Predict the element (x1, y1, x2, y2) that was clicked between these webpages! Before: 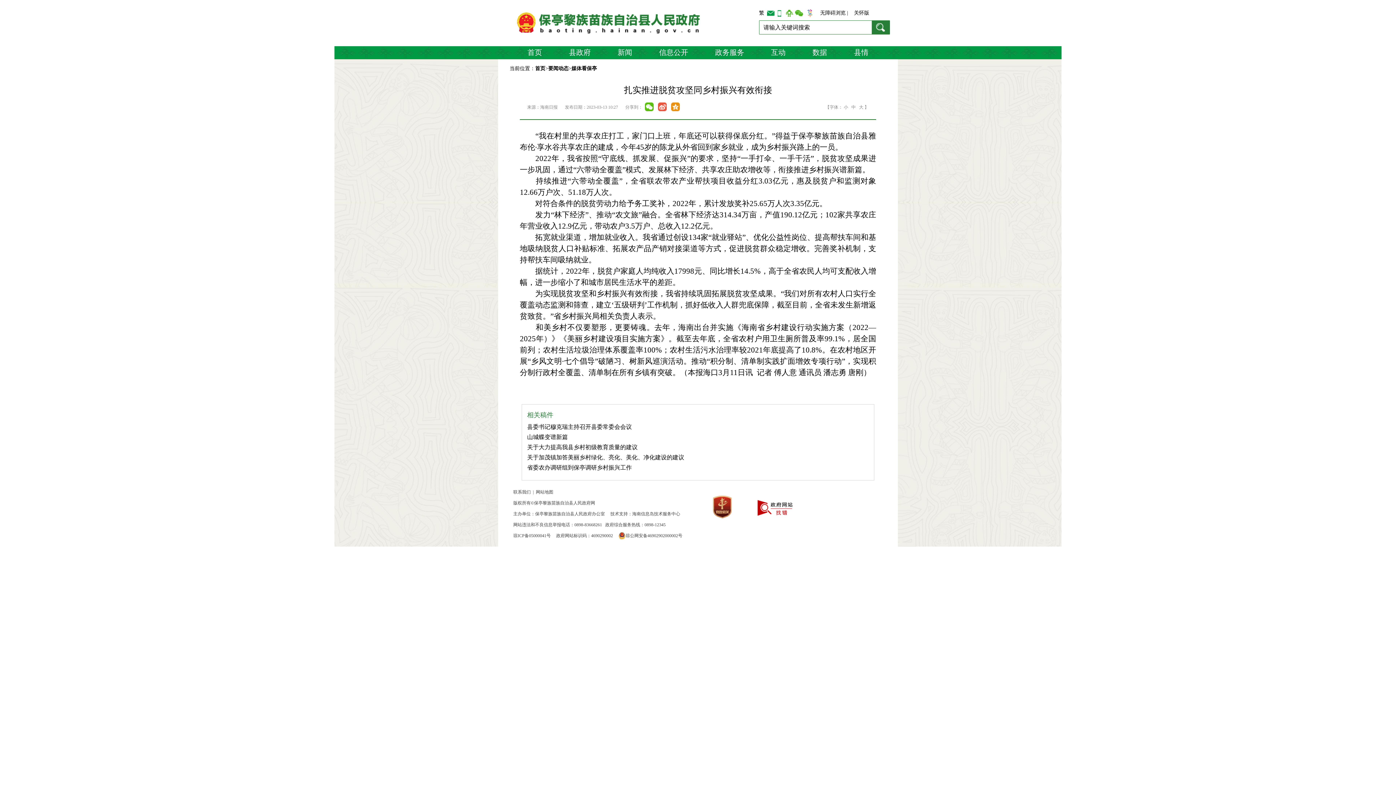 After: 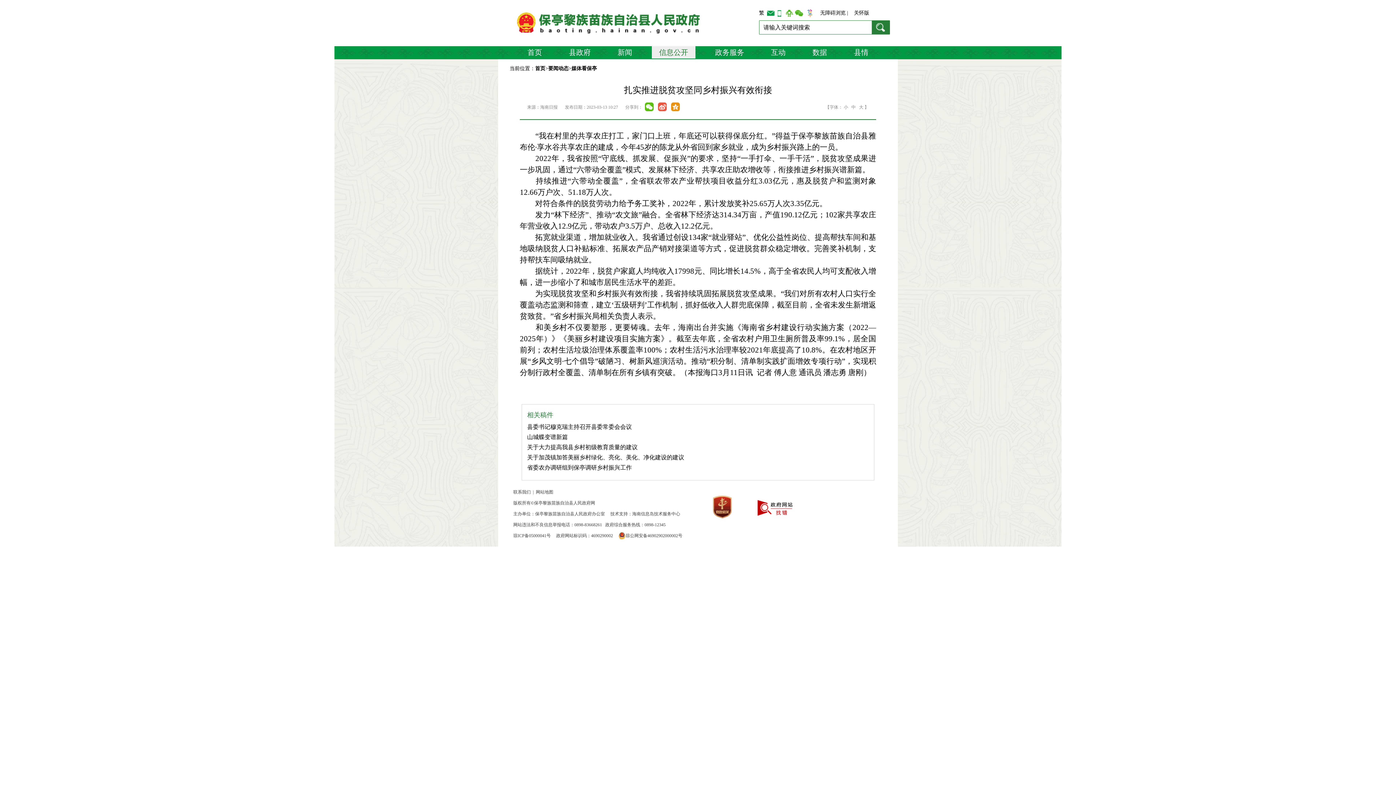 Action: bbox: (652, 46, 695, 58) label: 信息公开